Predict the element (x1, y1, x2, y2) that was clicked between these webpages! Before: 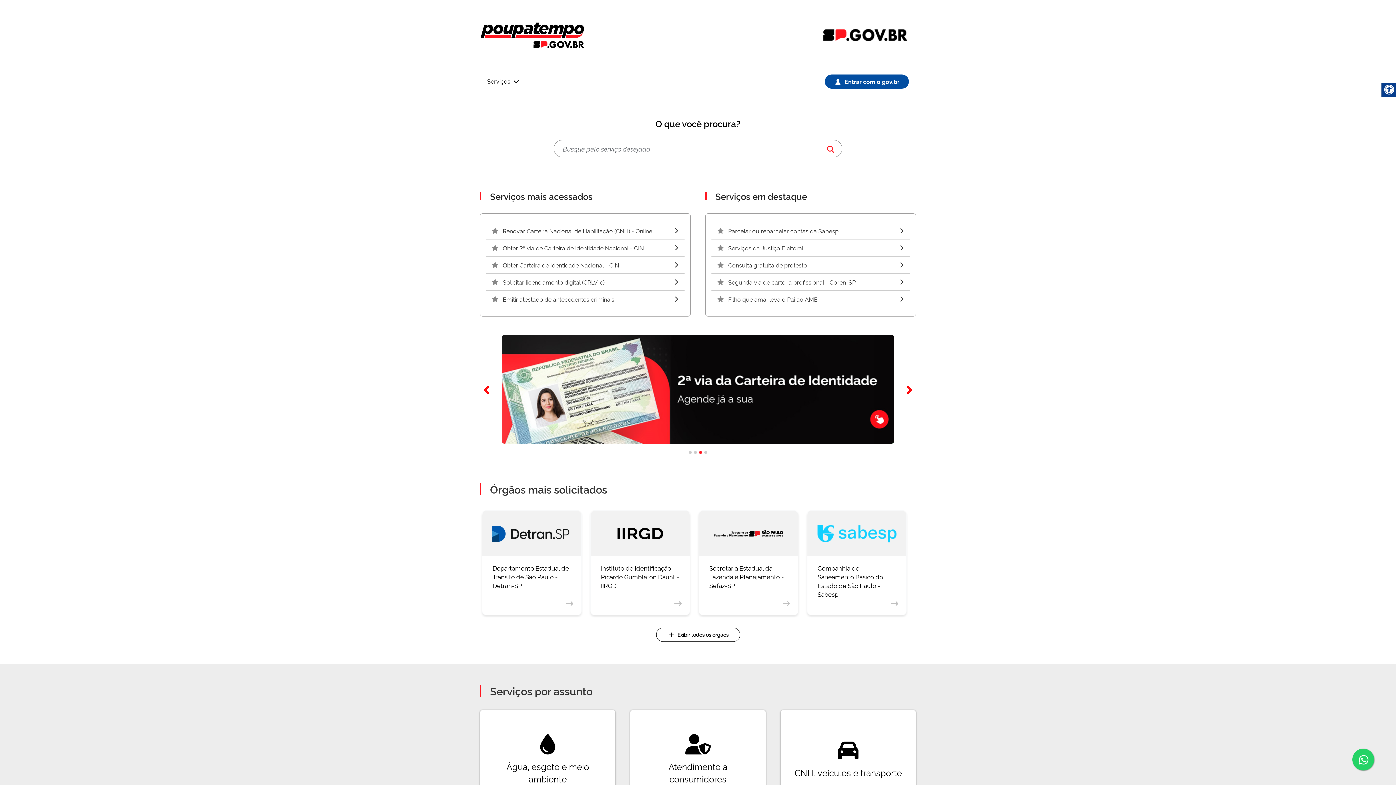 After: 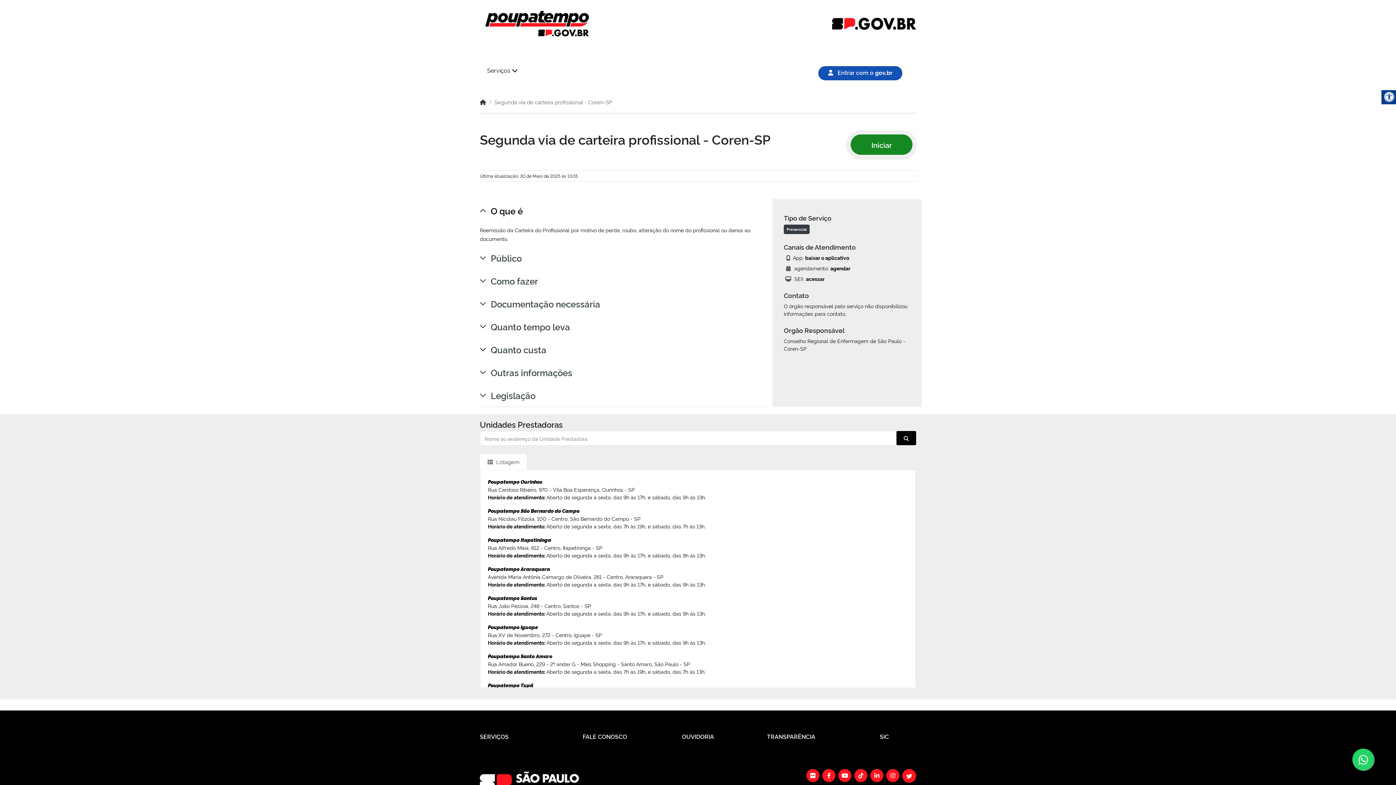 Action: bbox: (711, 273, 910, 290) label: Segunda via de carteira profissional - Coren-SP